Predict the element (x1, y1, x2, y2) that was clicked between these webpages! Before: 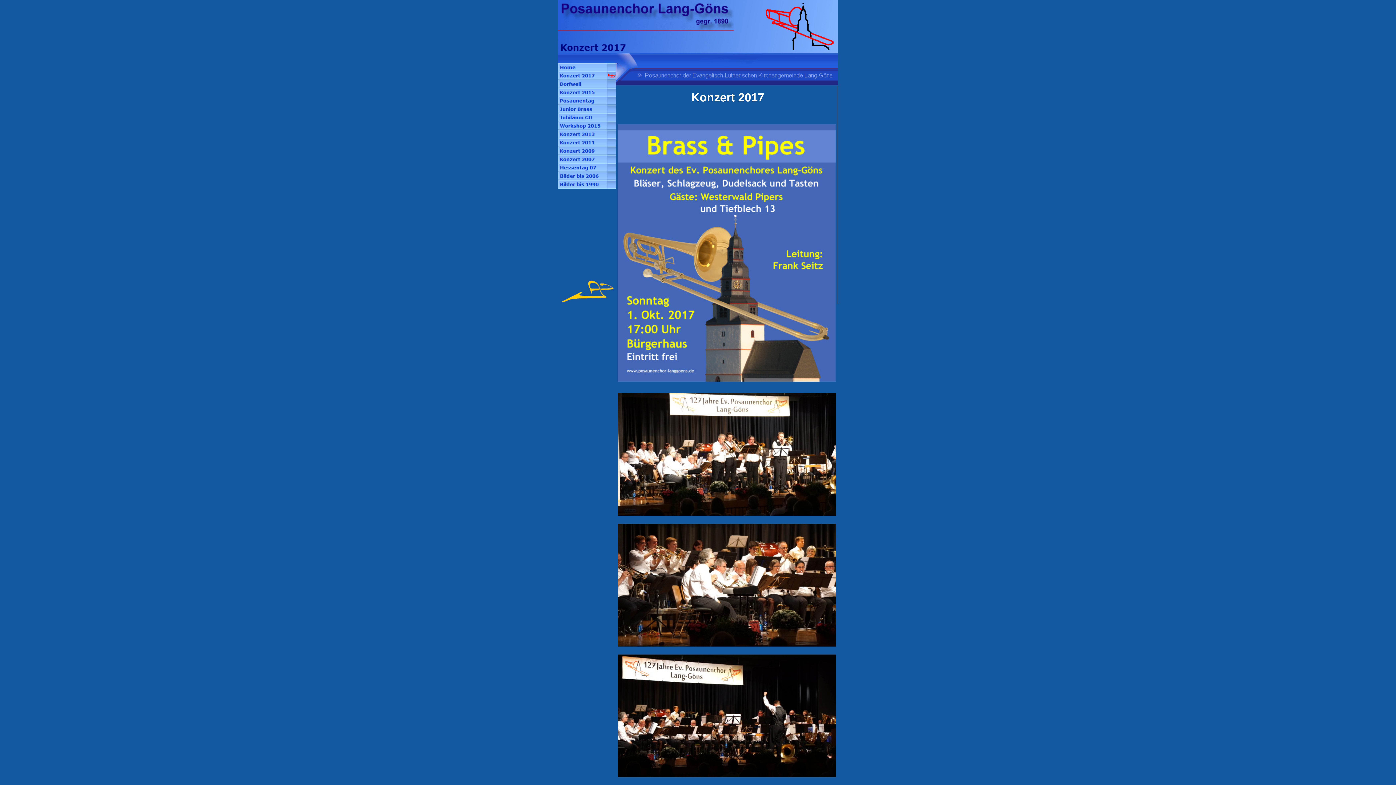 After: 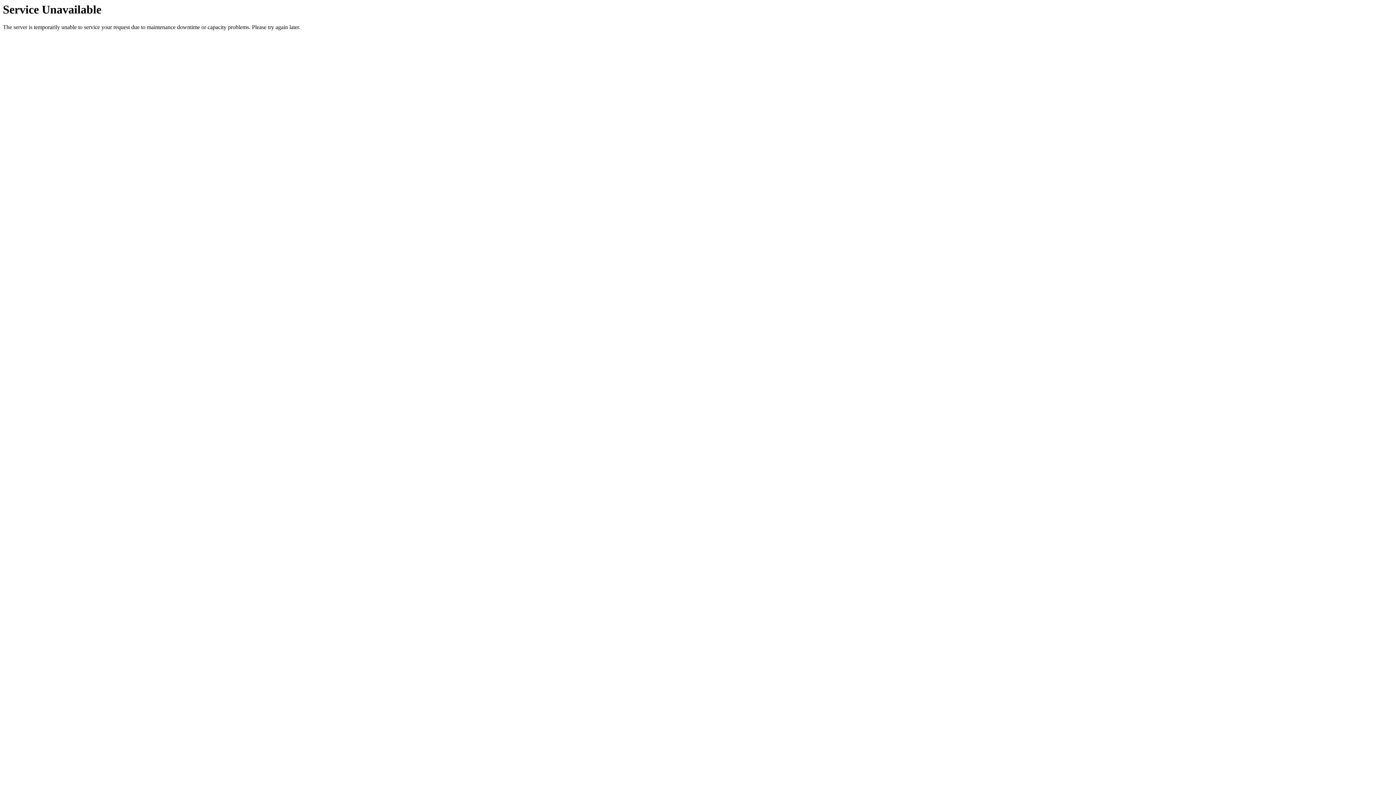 Action: bbox: (558, 158, 616, 164)